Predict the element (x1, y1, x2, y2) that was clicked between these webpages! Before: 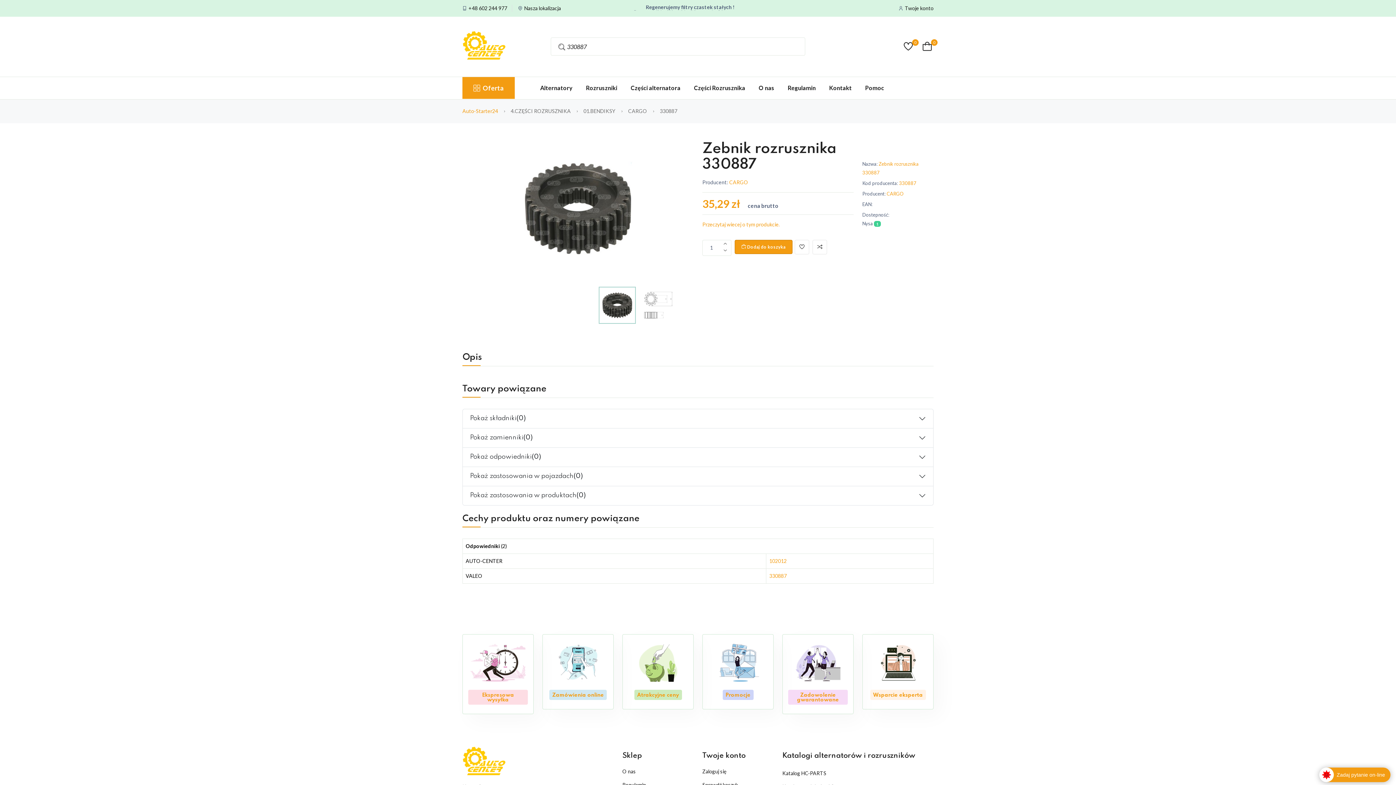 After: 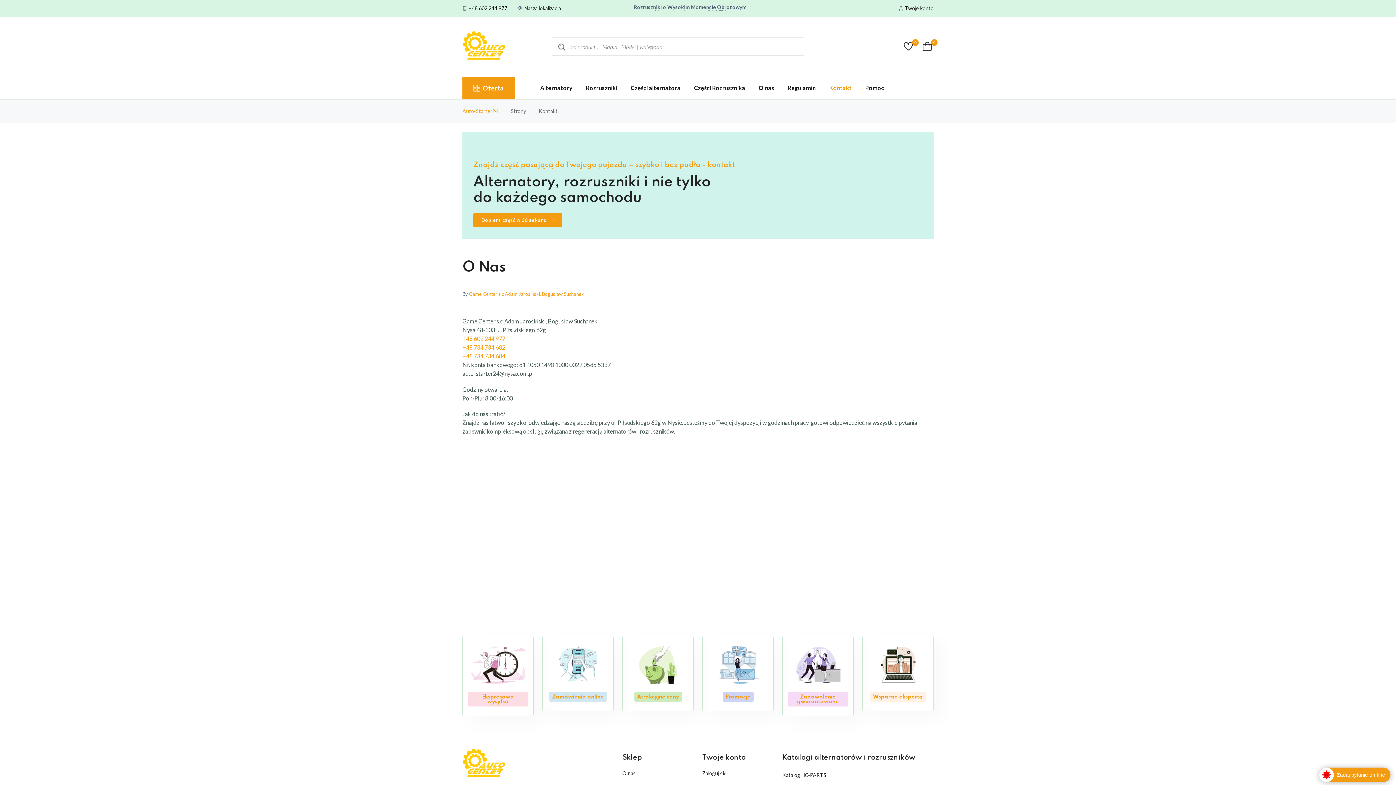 Action: label: Kontakt bbox: (829, 77, 852, 98)